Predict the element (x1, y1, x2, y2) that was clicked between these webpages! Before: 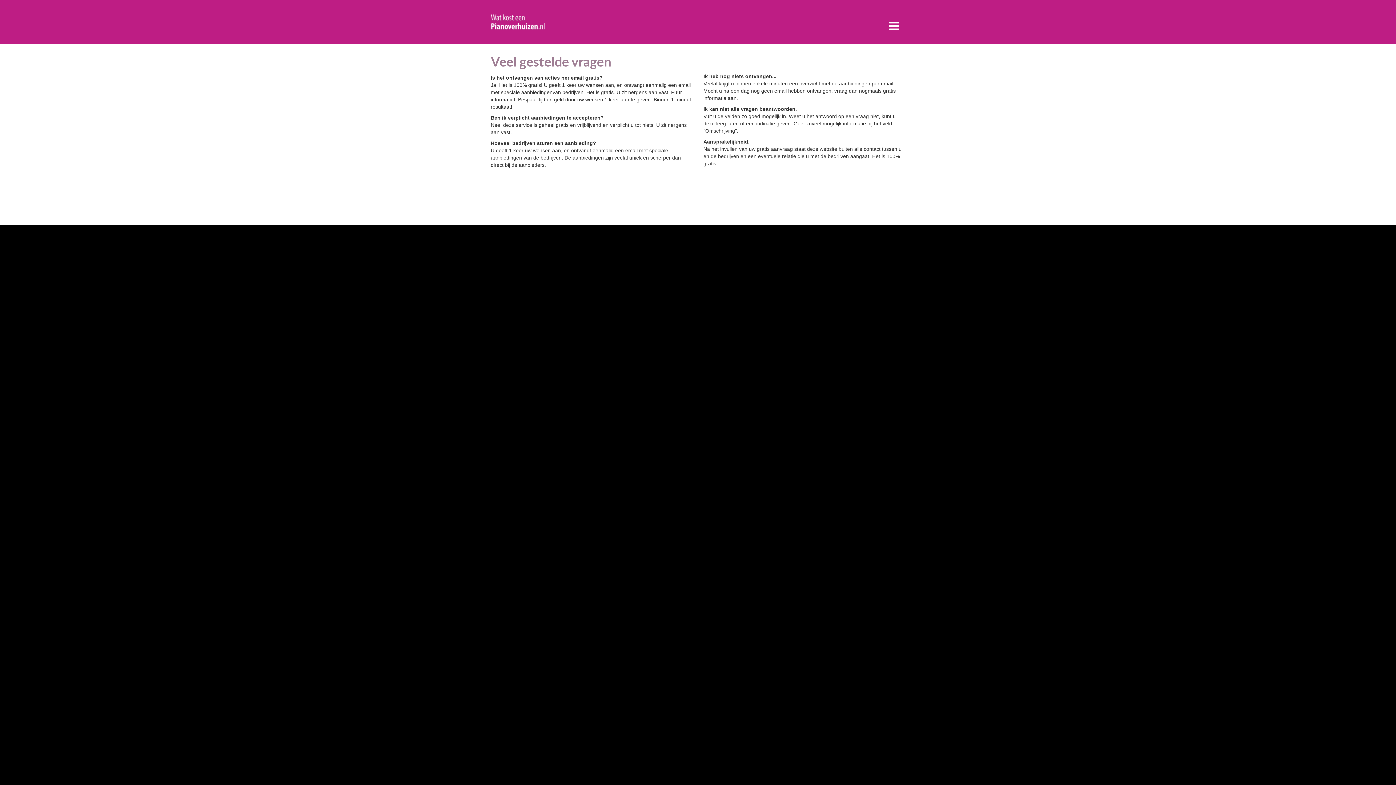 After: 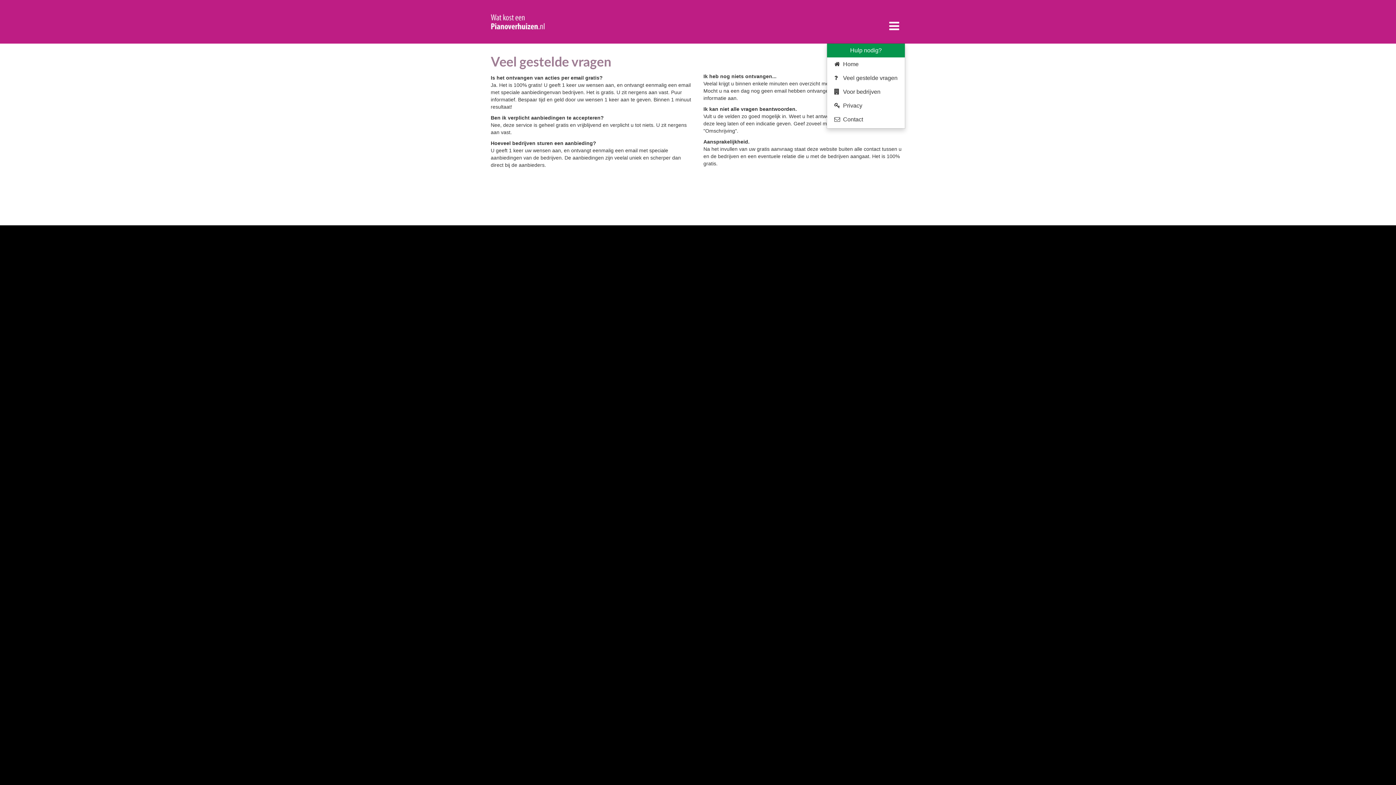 Action: bbox: (883, 14, 905, 37)